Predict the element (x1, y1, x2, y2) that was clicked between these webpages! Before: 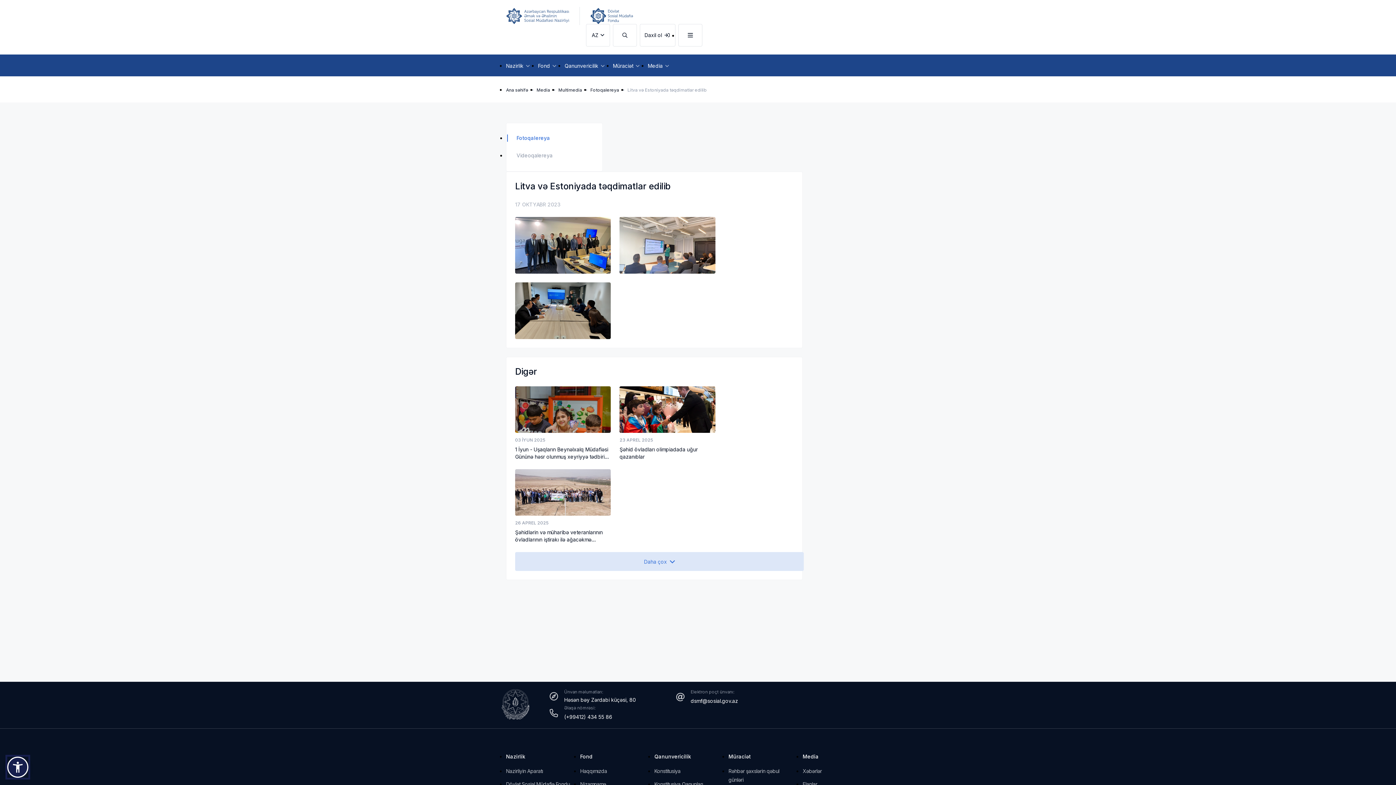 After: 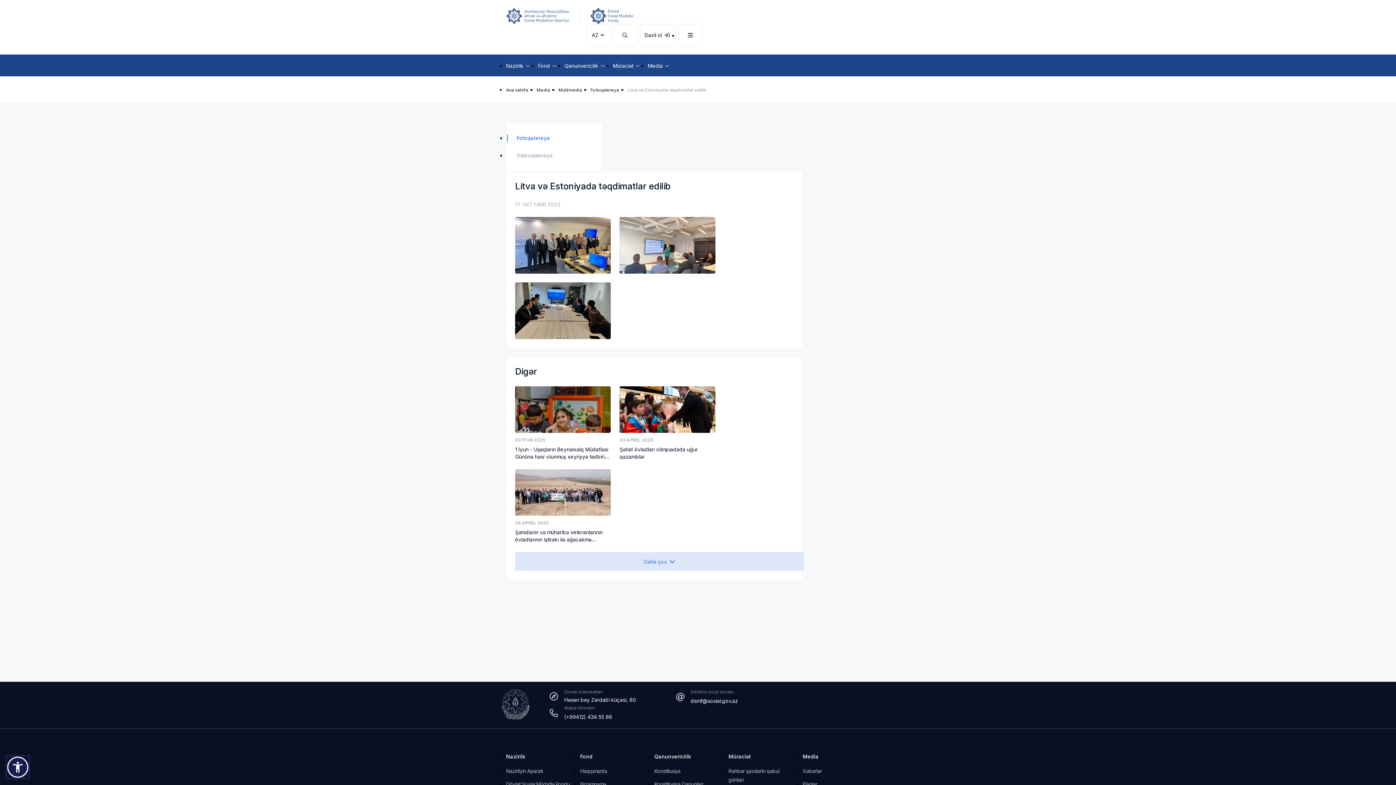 Action: bbox: (654, 753, 691, 759) label: Qanunvericilik